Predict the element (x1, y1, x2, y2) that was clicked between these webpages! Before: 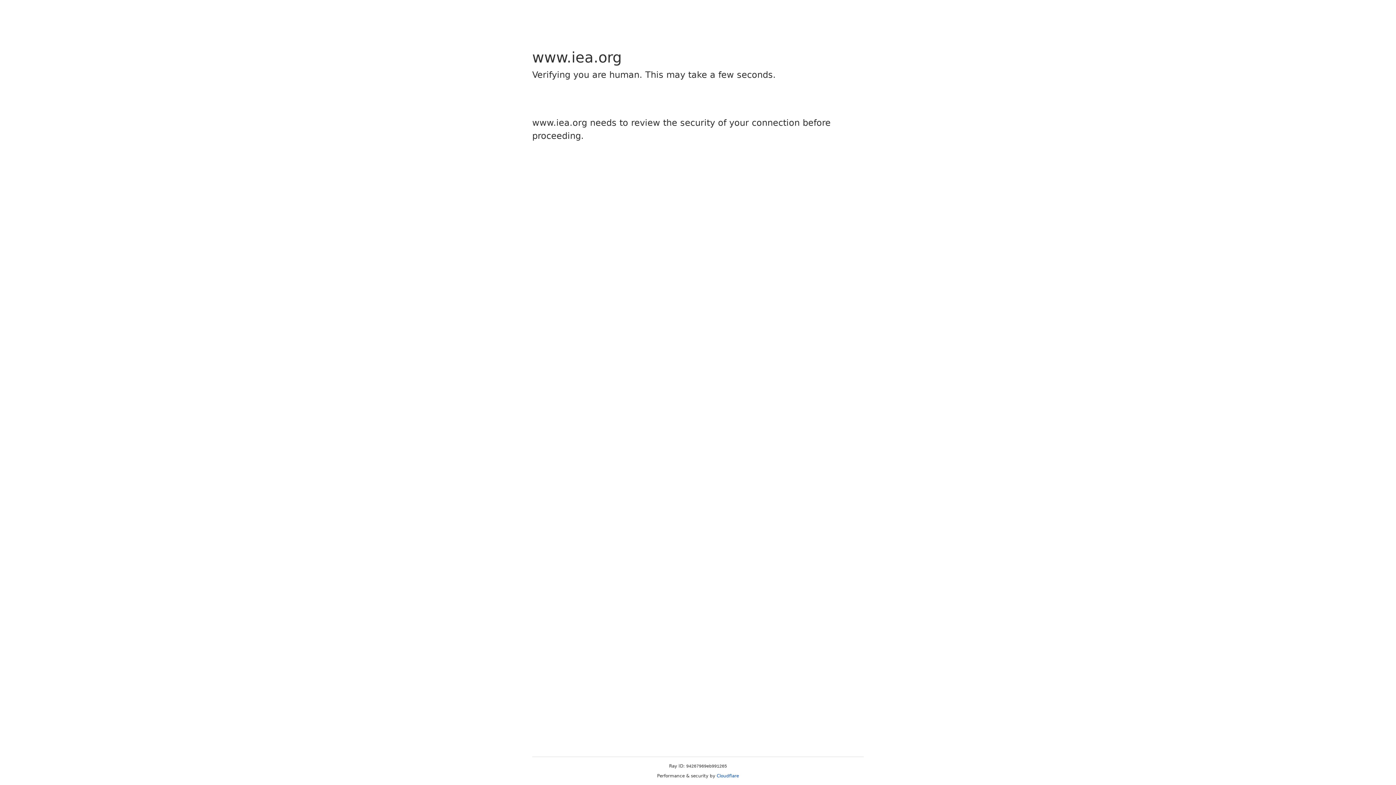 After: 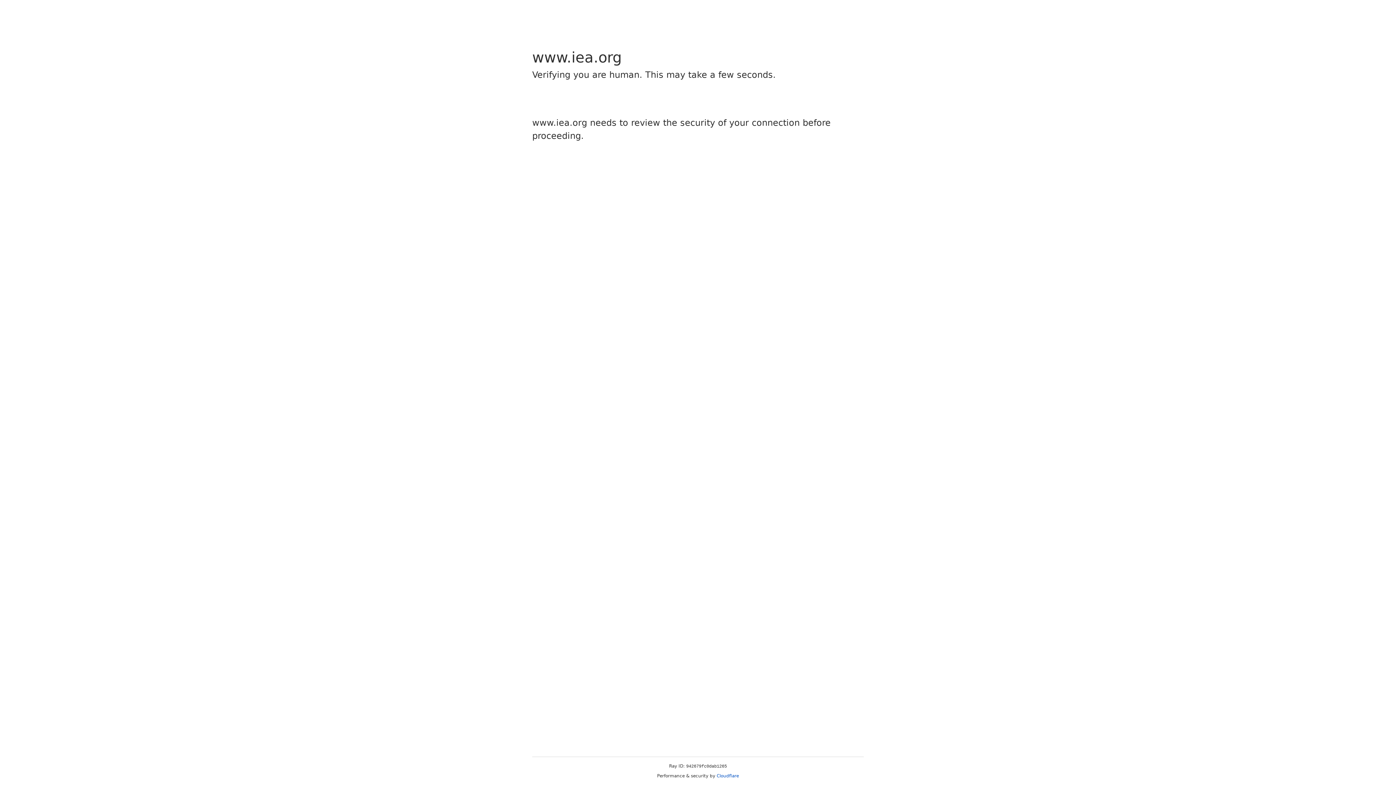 Action: bbox: (716, 773, 739, 778) label: Cloudflare